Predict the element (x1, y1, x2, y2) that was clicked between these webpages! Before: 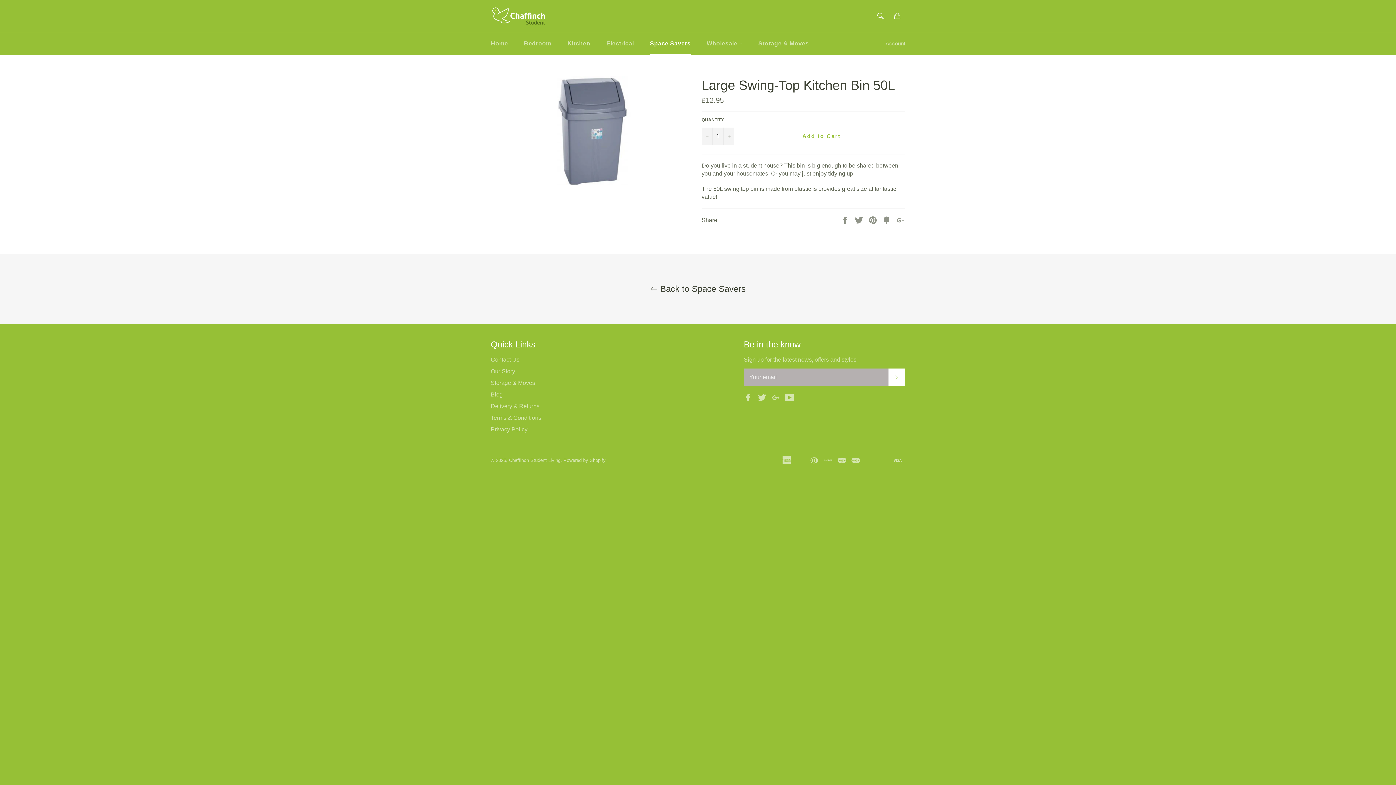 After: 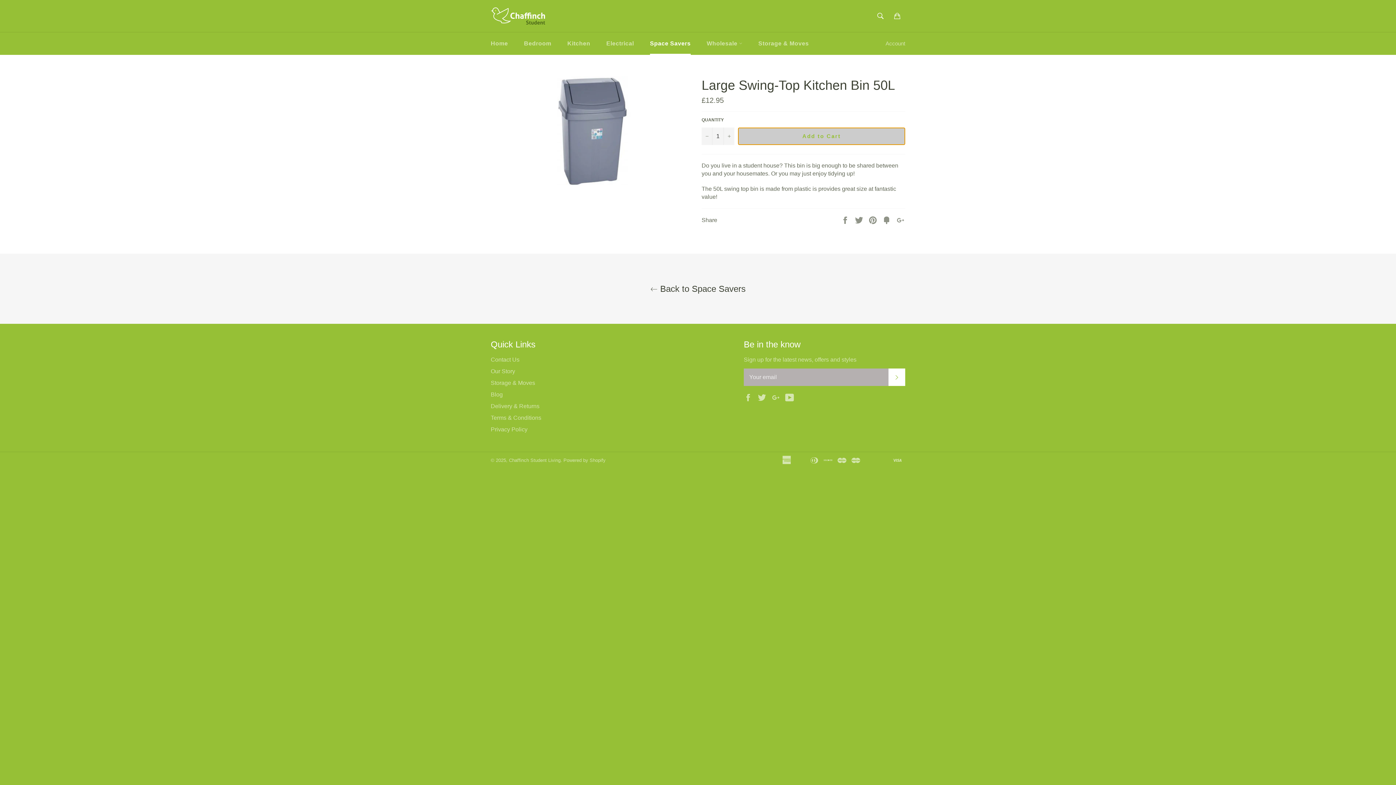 Action: label: Add to Cart bbox: (738, 127, 905, 144)